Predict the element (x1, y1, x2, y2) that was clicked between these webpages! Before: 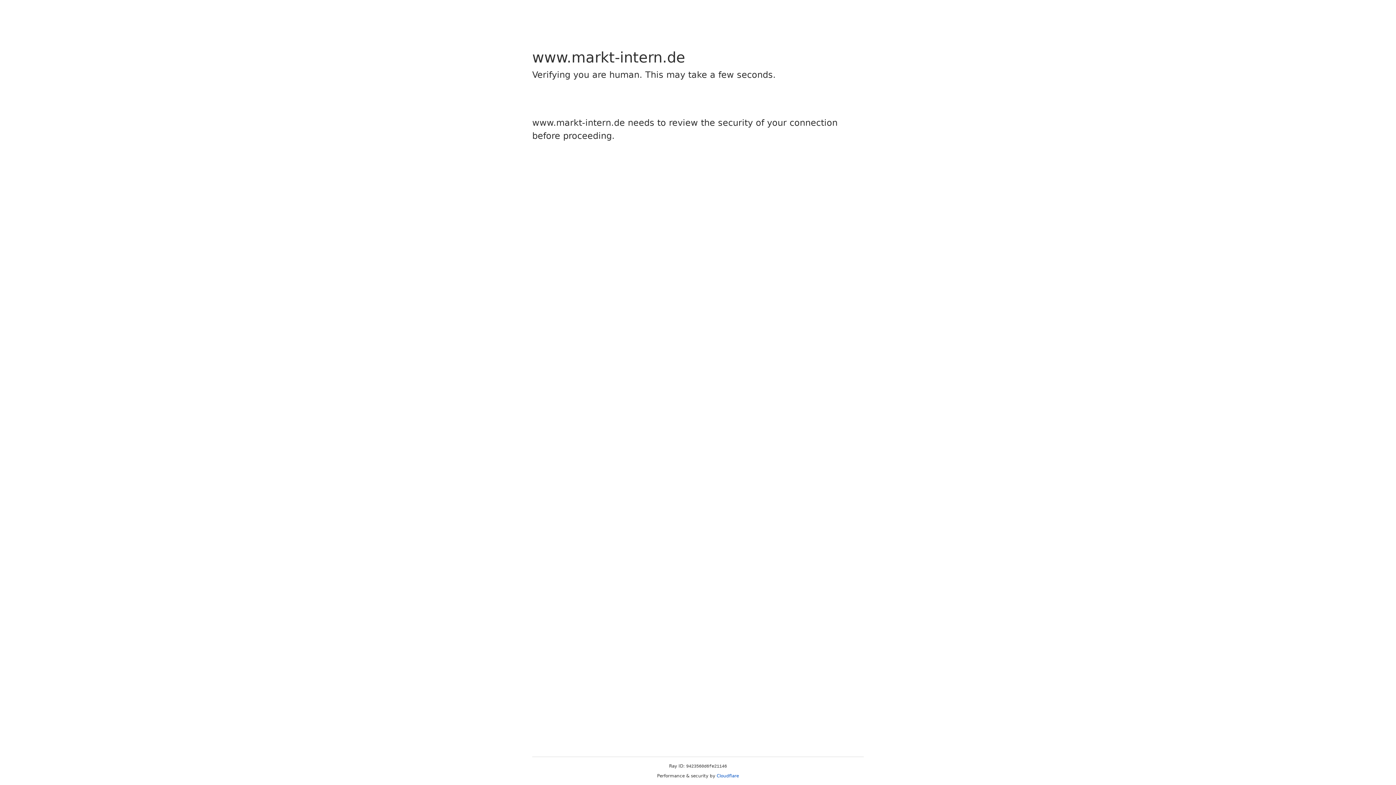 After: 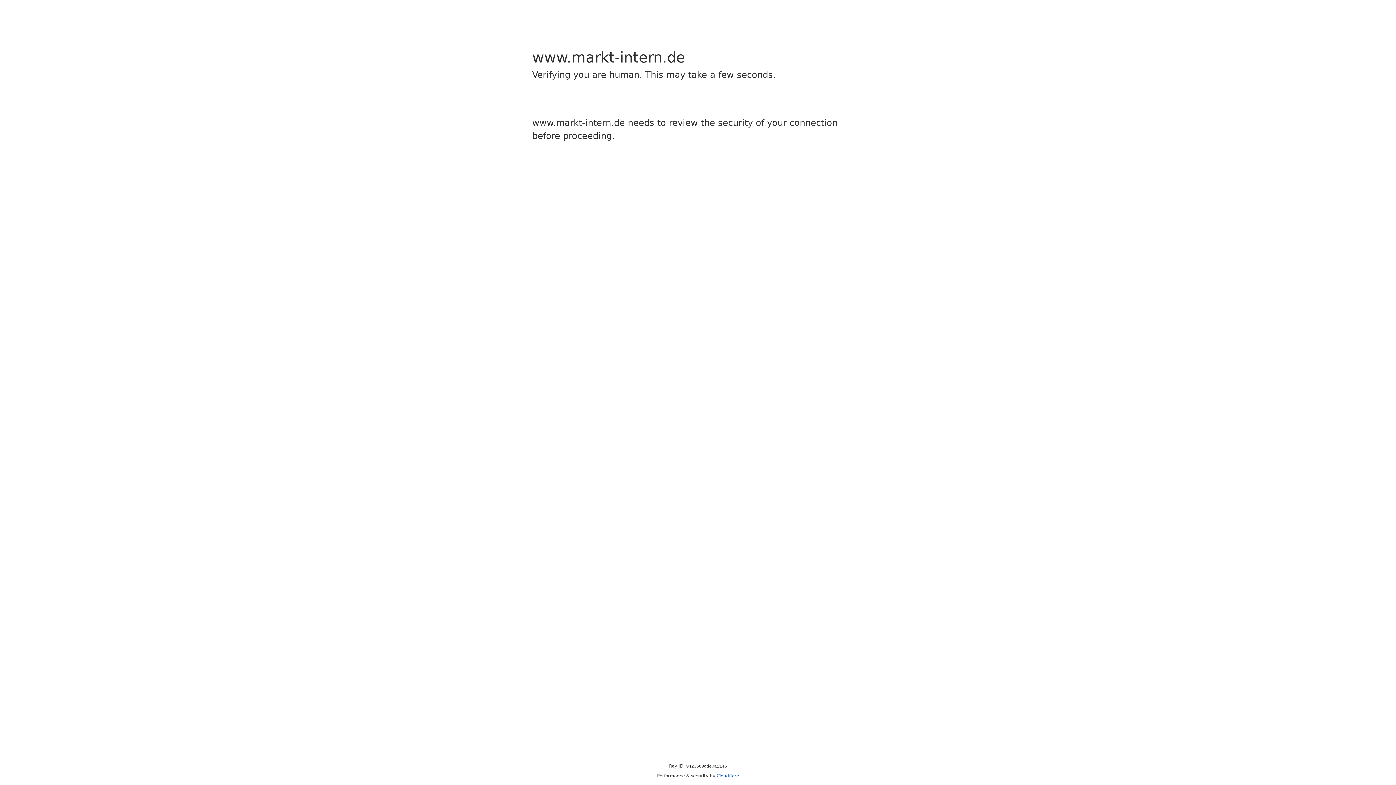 Action: bbox: (716, 773, 739, 778) label: Cloudflare